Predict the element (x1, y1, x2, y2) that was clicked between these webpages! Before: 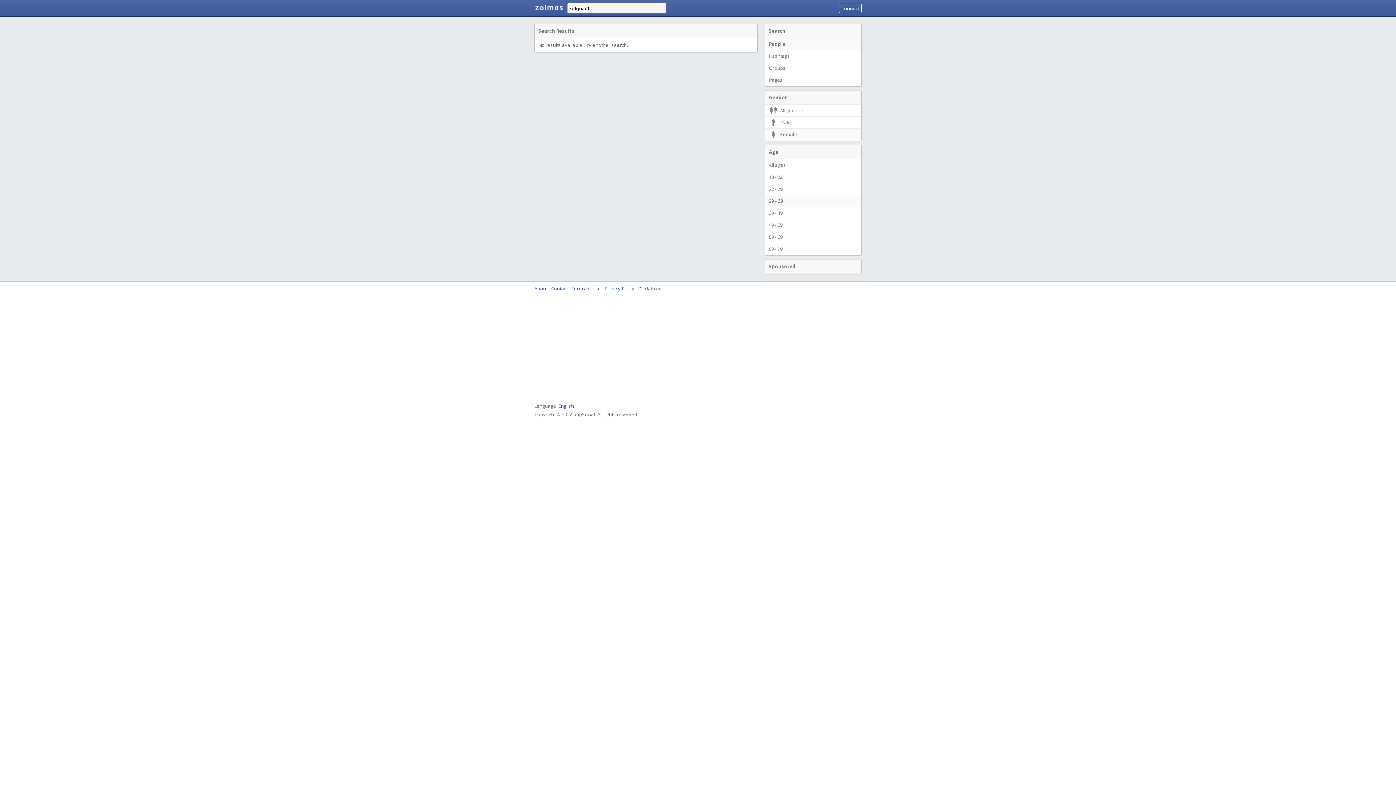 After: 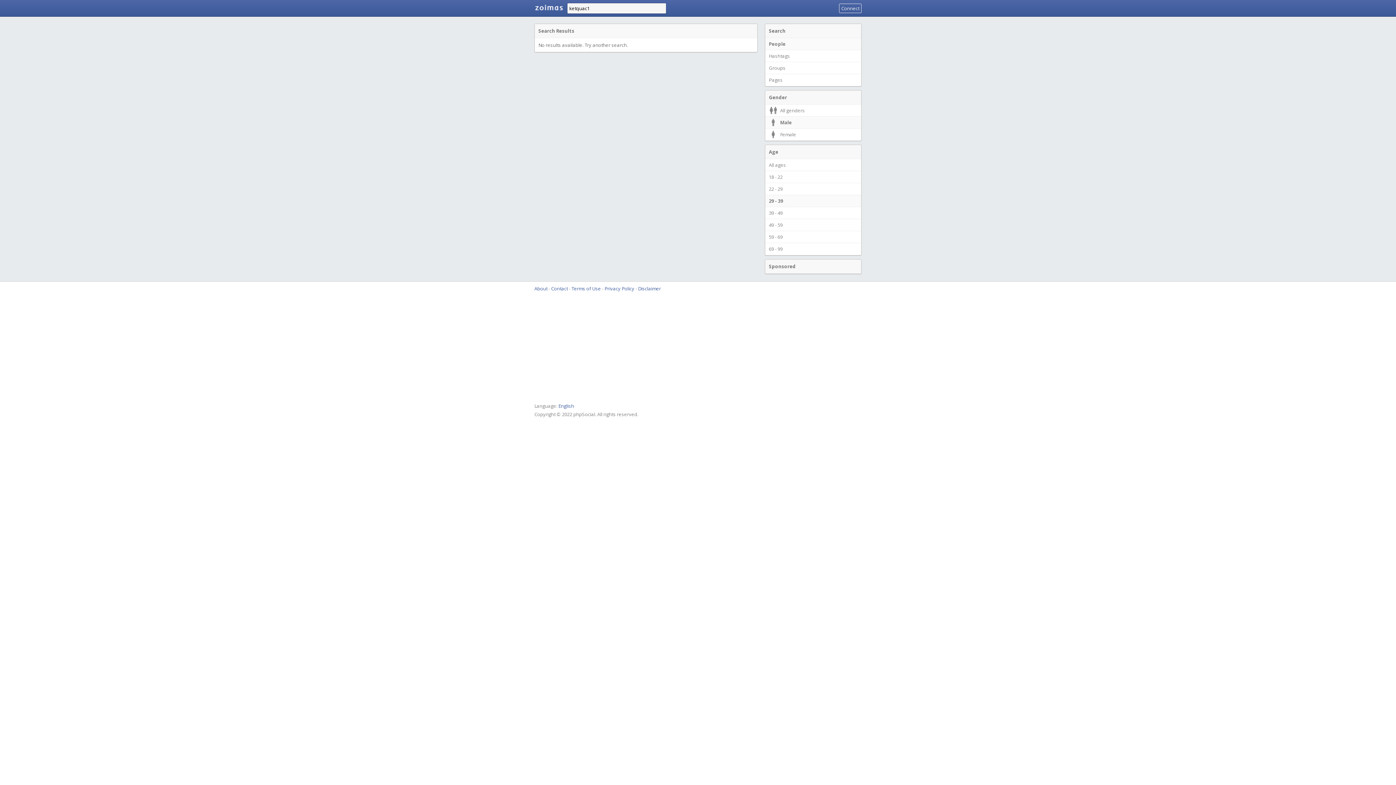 Action: label: Male bbox: (765, 116, 861, 128)